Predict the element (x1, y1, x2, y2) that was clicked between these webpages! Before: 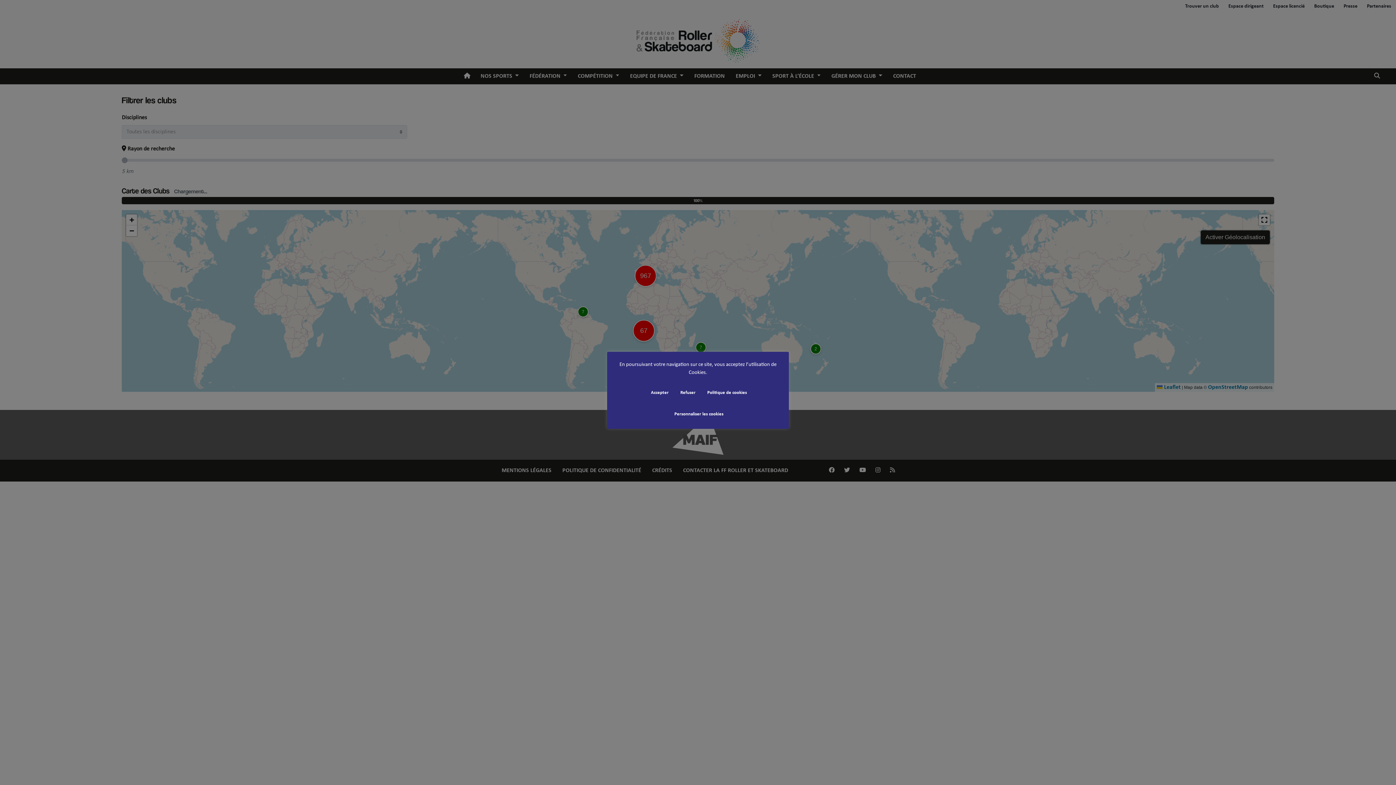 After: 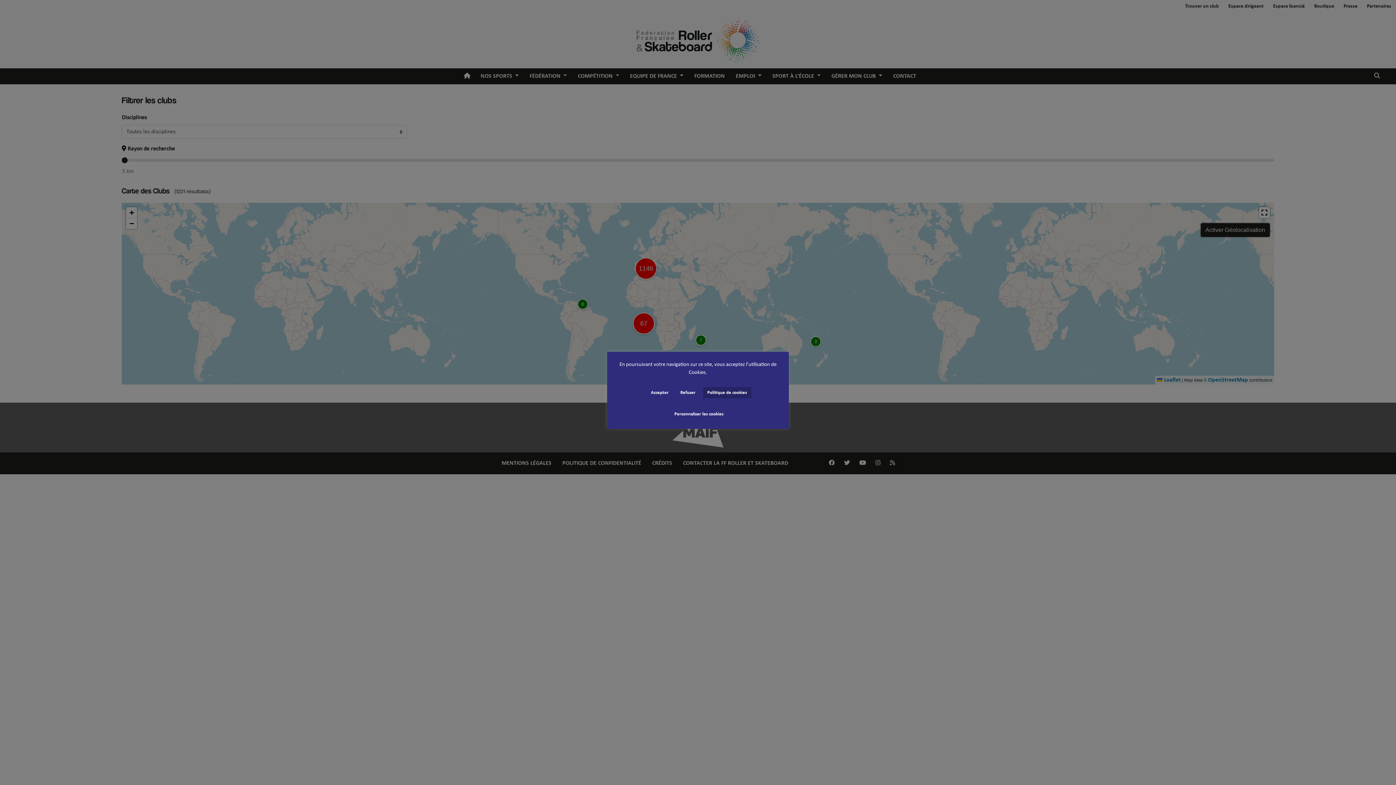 Action: label: Politique de cookies bbox: (703, 387, 751, 398)